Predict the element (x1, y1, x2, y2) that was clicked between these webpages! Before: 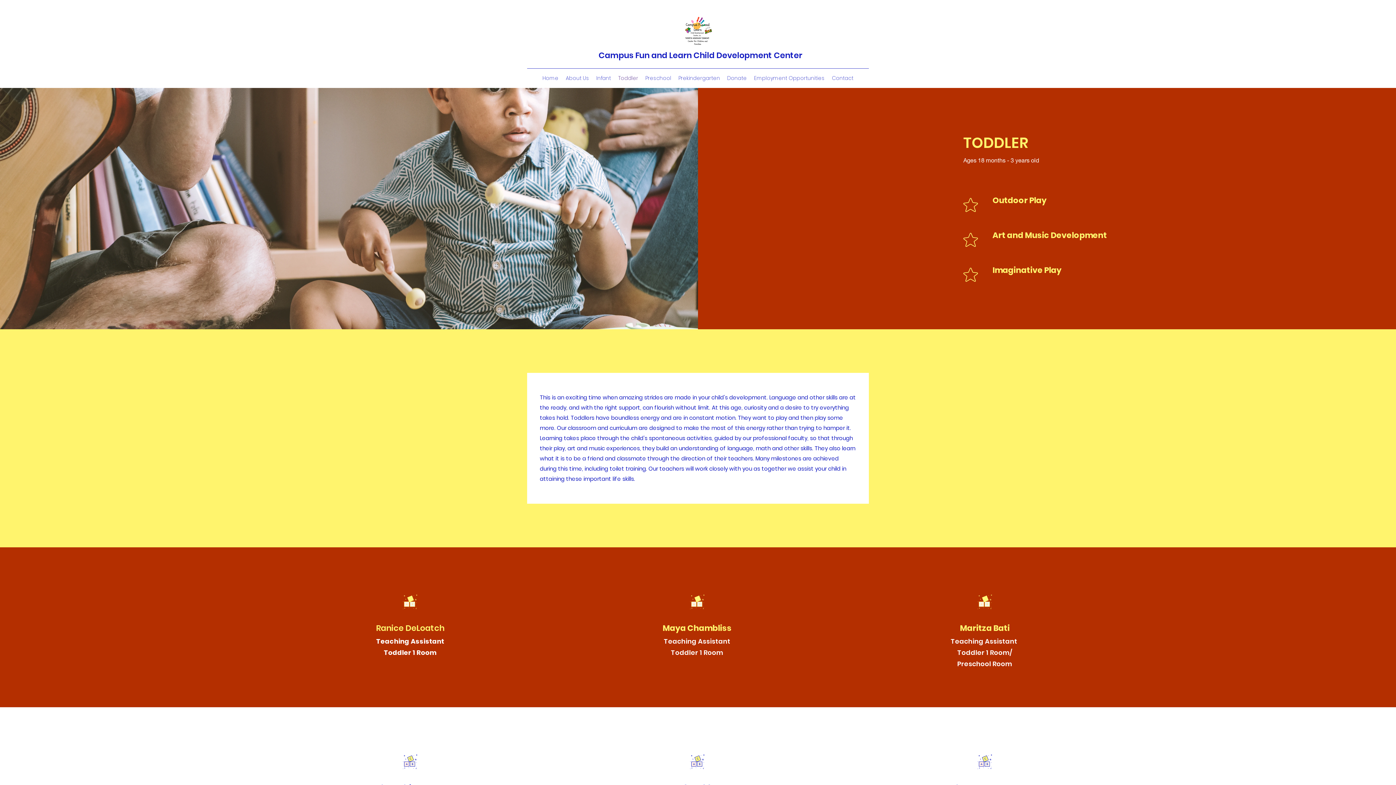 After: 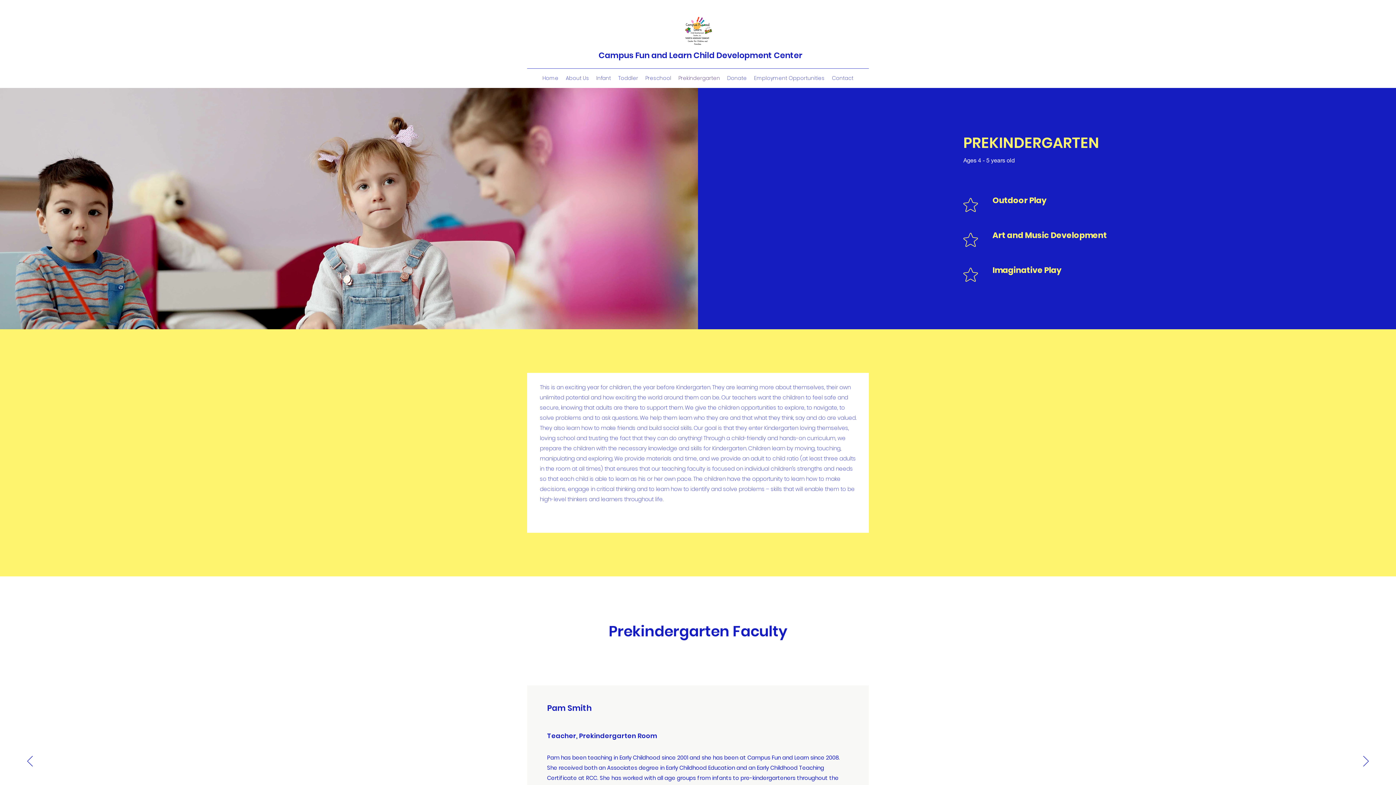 Action: label: Prekindergarten bbox: (675, 72, 723, 83)